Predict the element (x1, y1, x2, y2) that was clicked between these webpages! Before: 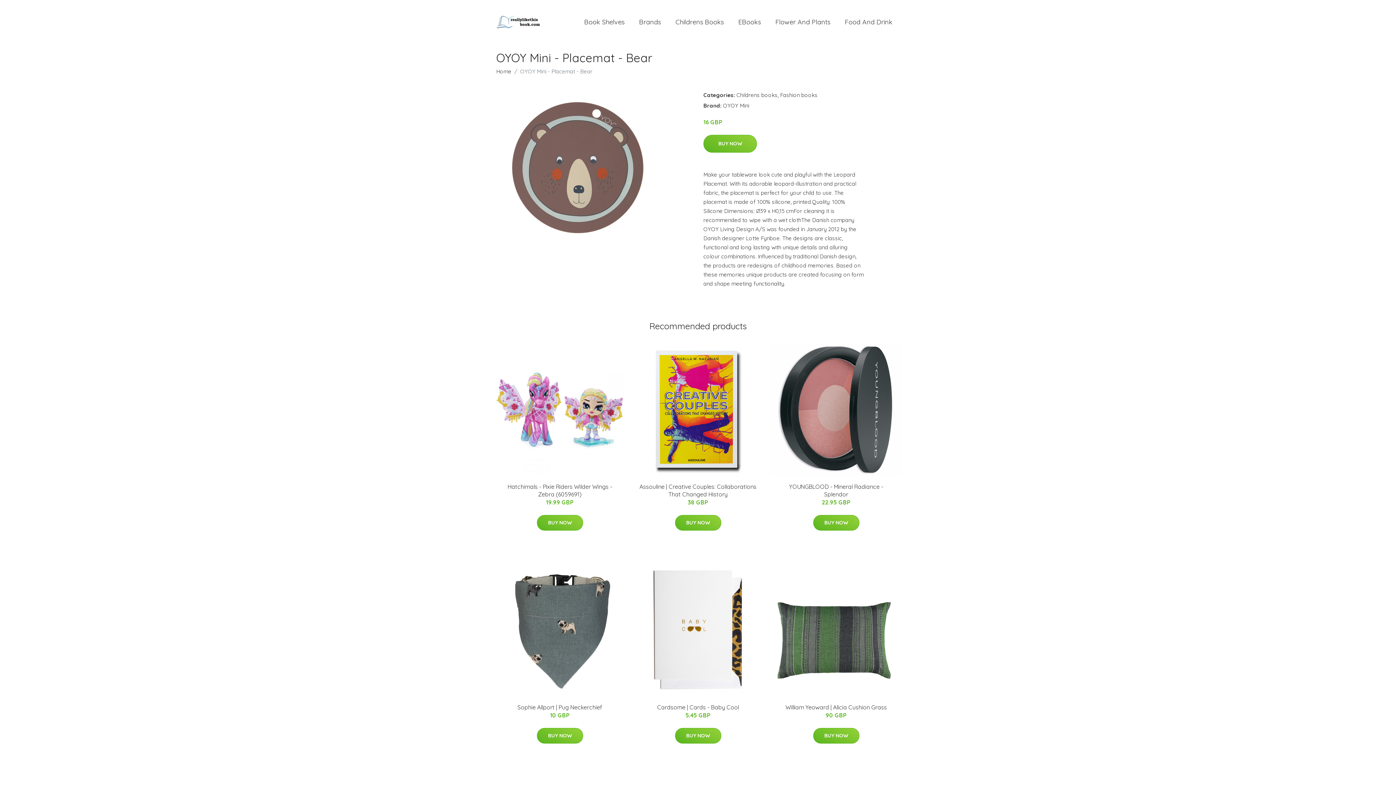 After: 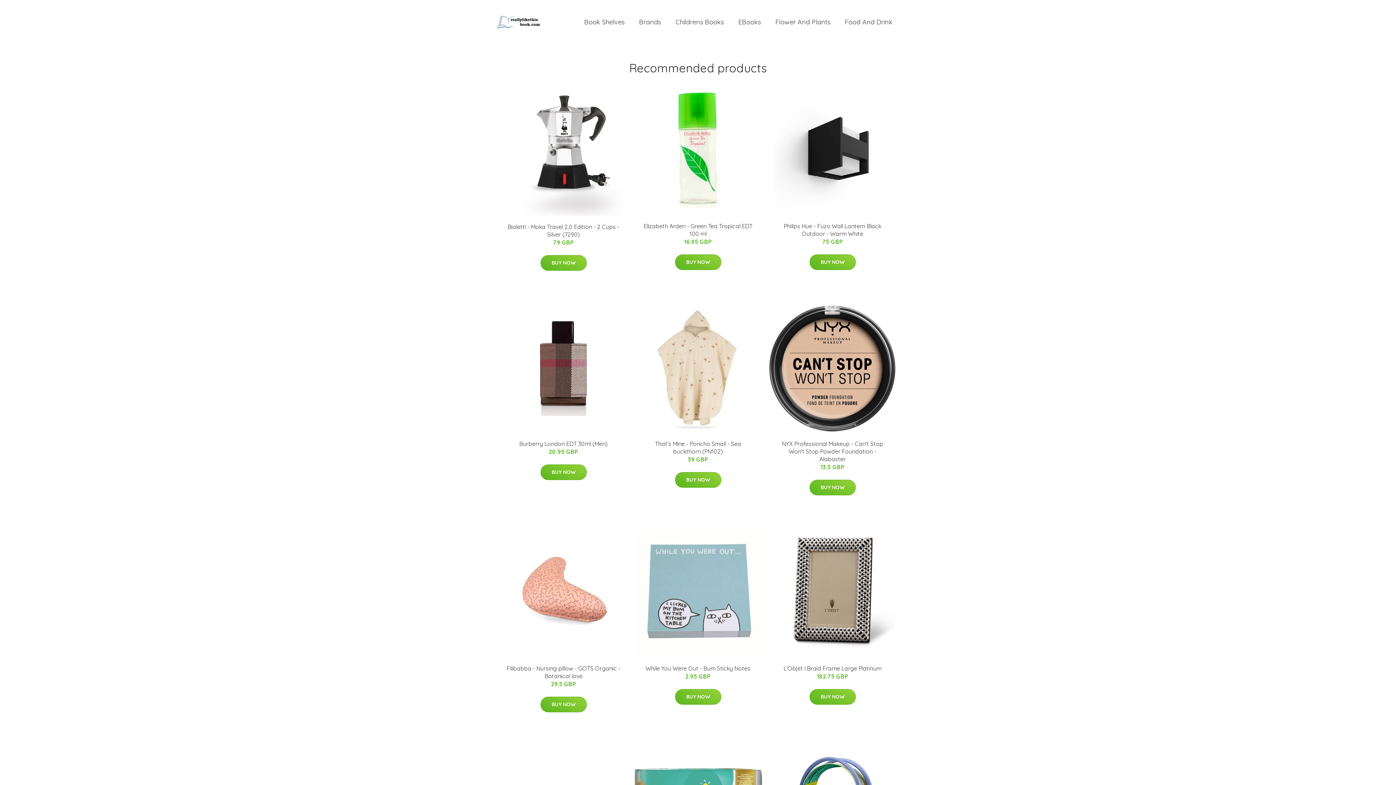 Action: bbox: (562, 10, 577, 24)